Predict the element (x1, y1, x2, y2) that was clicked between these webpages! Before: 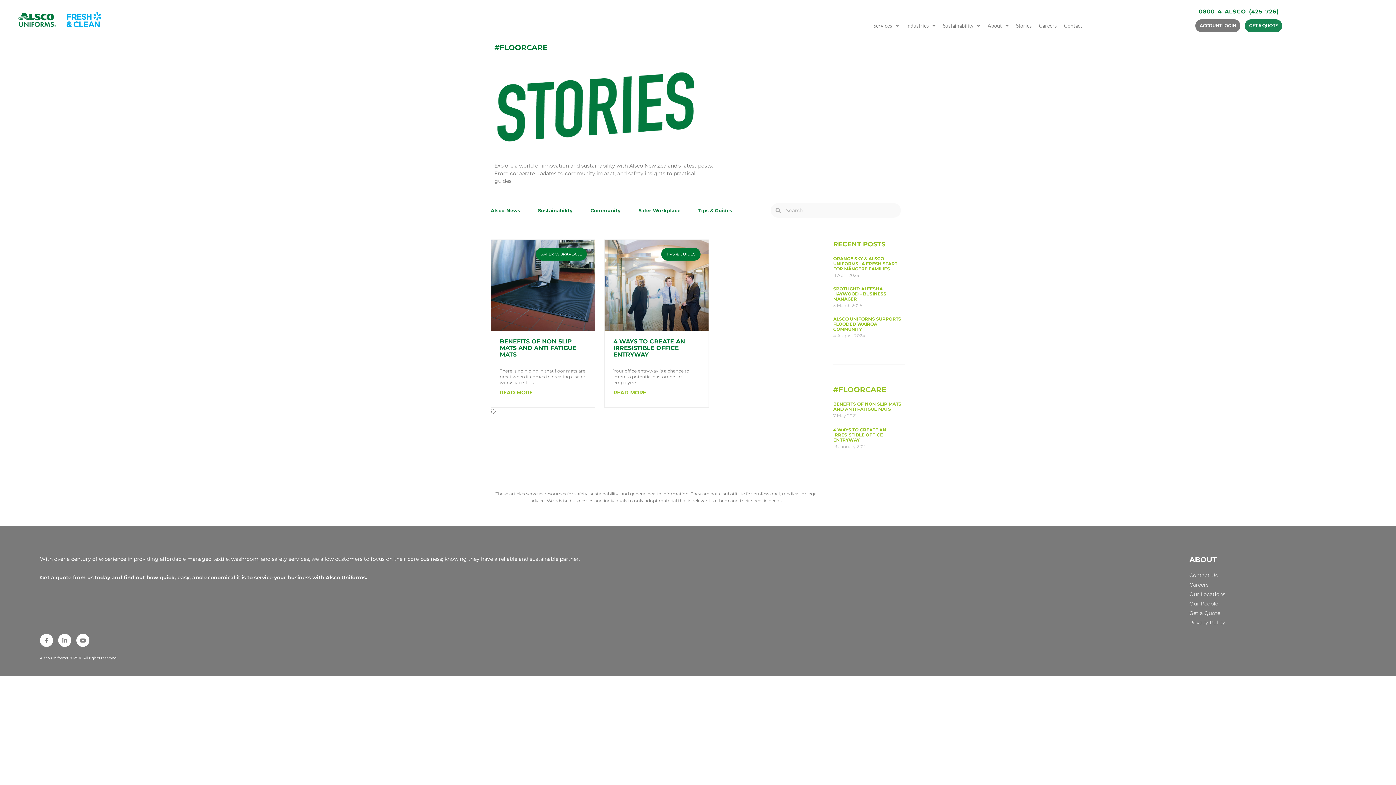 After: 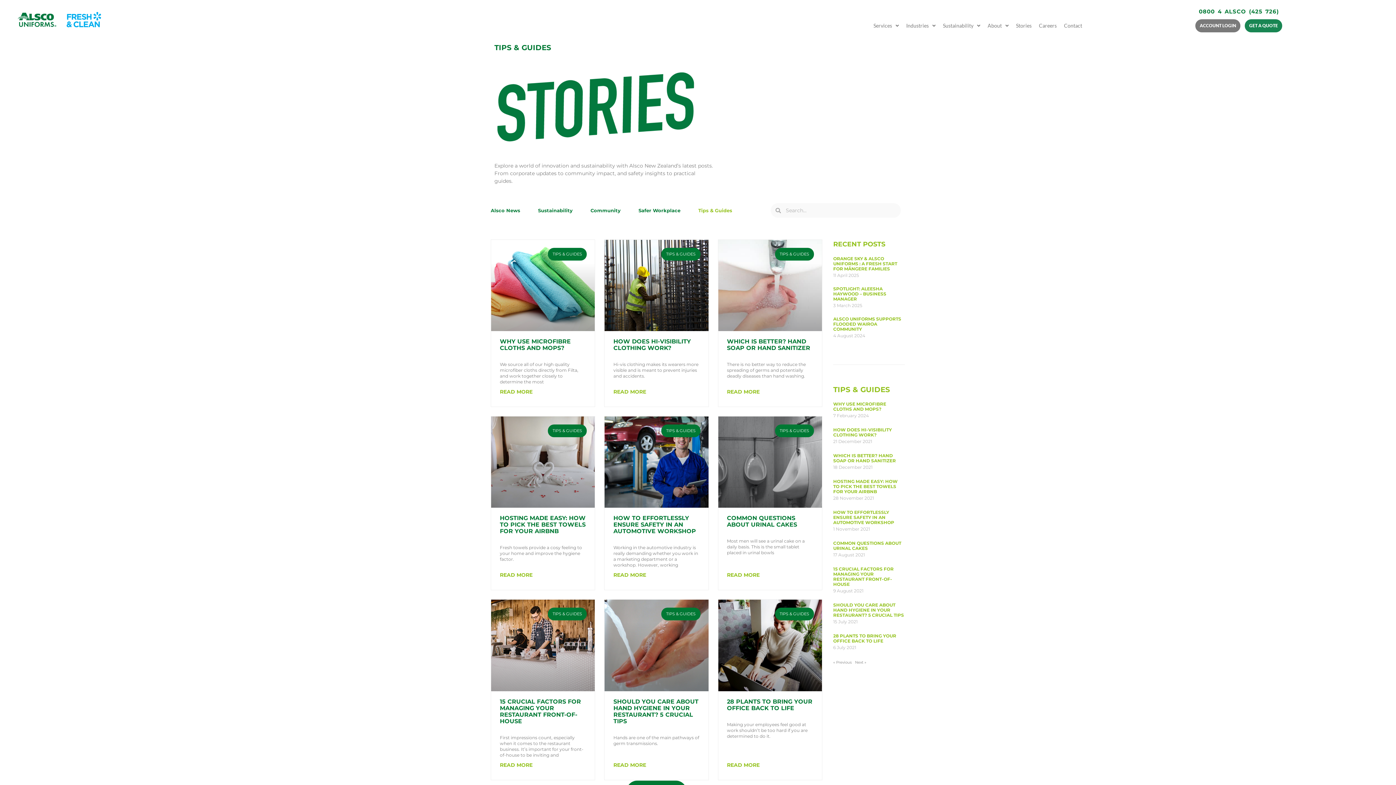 Action: bbox: (604, 240, 708, 331)